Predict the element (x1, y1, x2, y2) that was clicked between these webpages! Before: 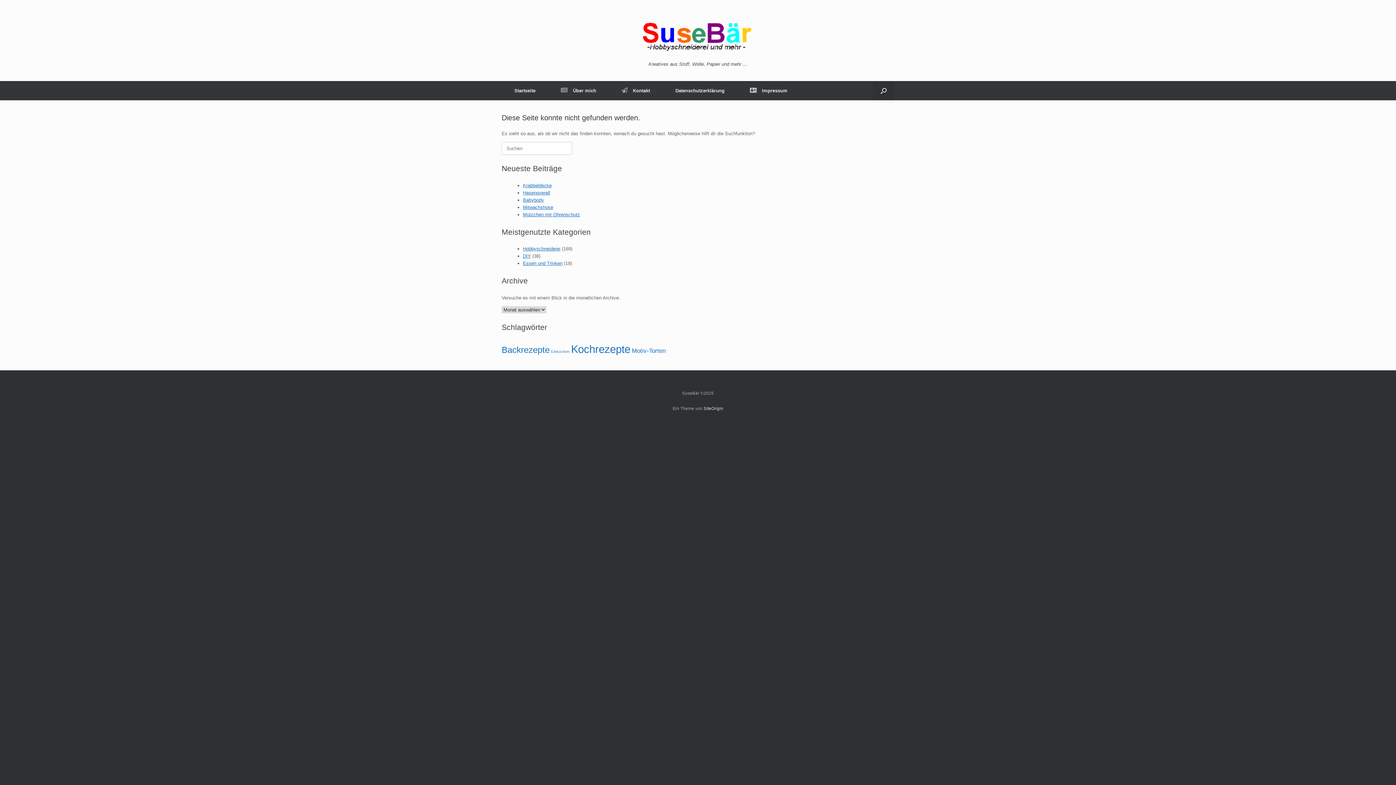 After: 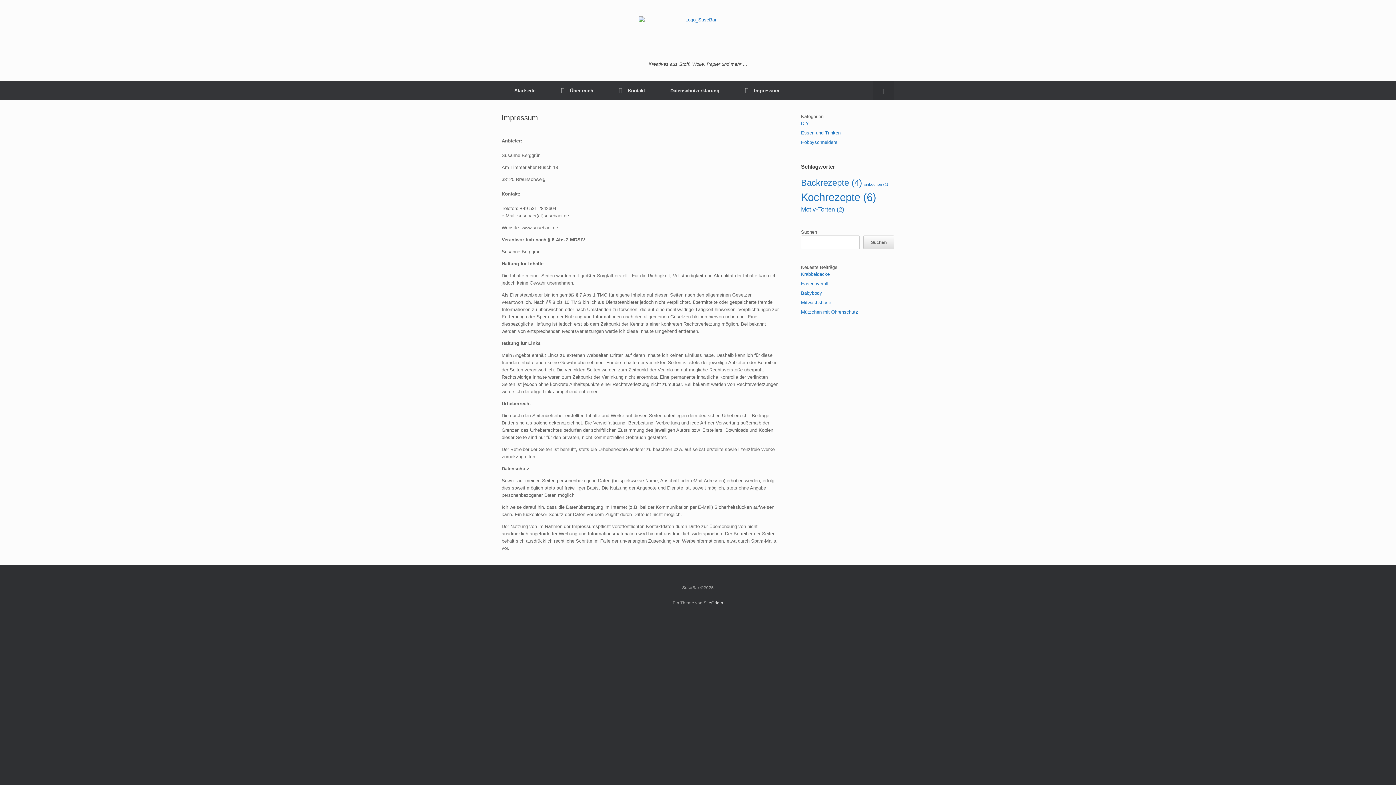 Action: bbox: (737, 81, 800, 100) label: Impressum